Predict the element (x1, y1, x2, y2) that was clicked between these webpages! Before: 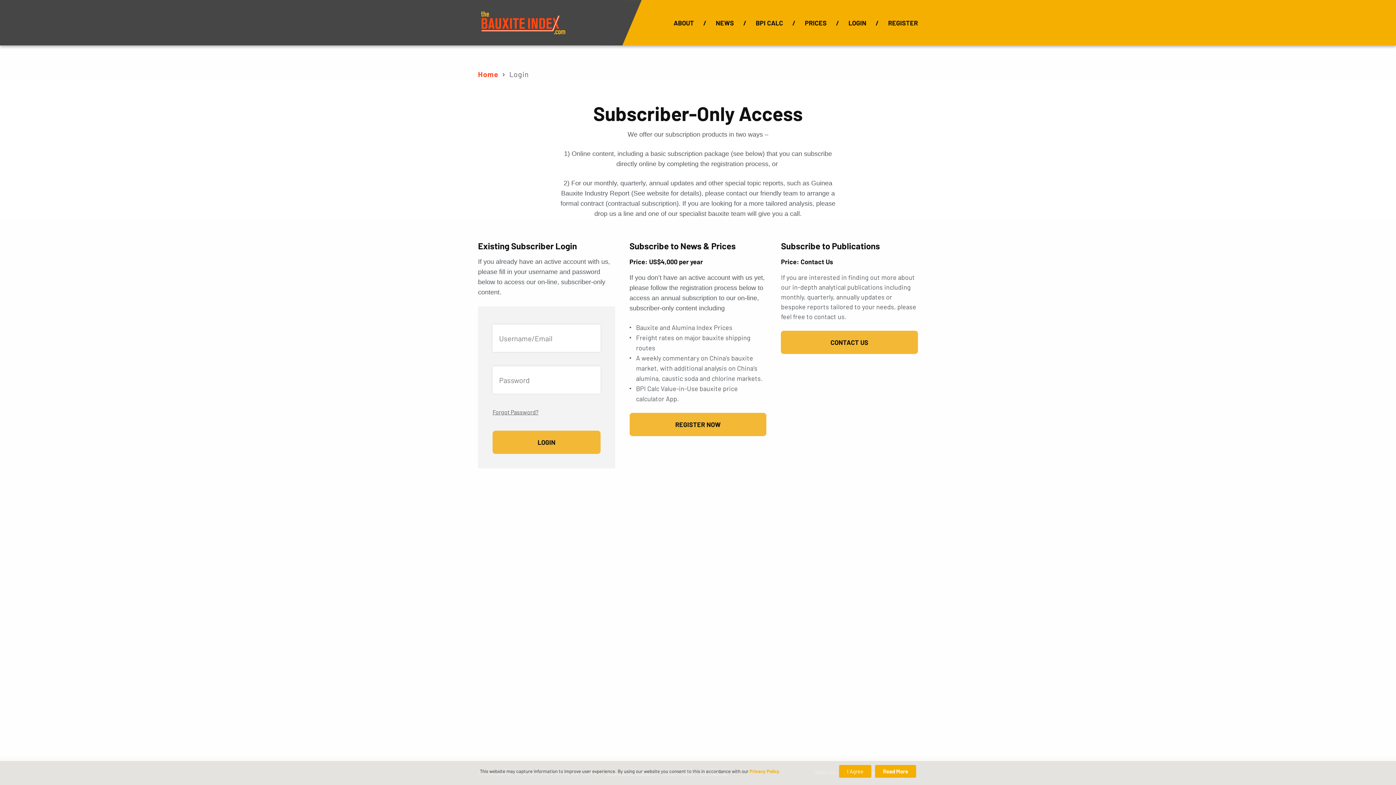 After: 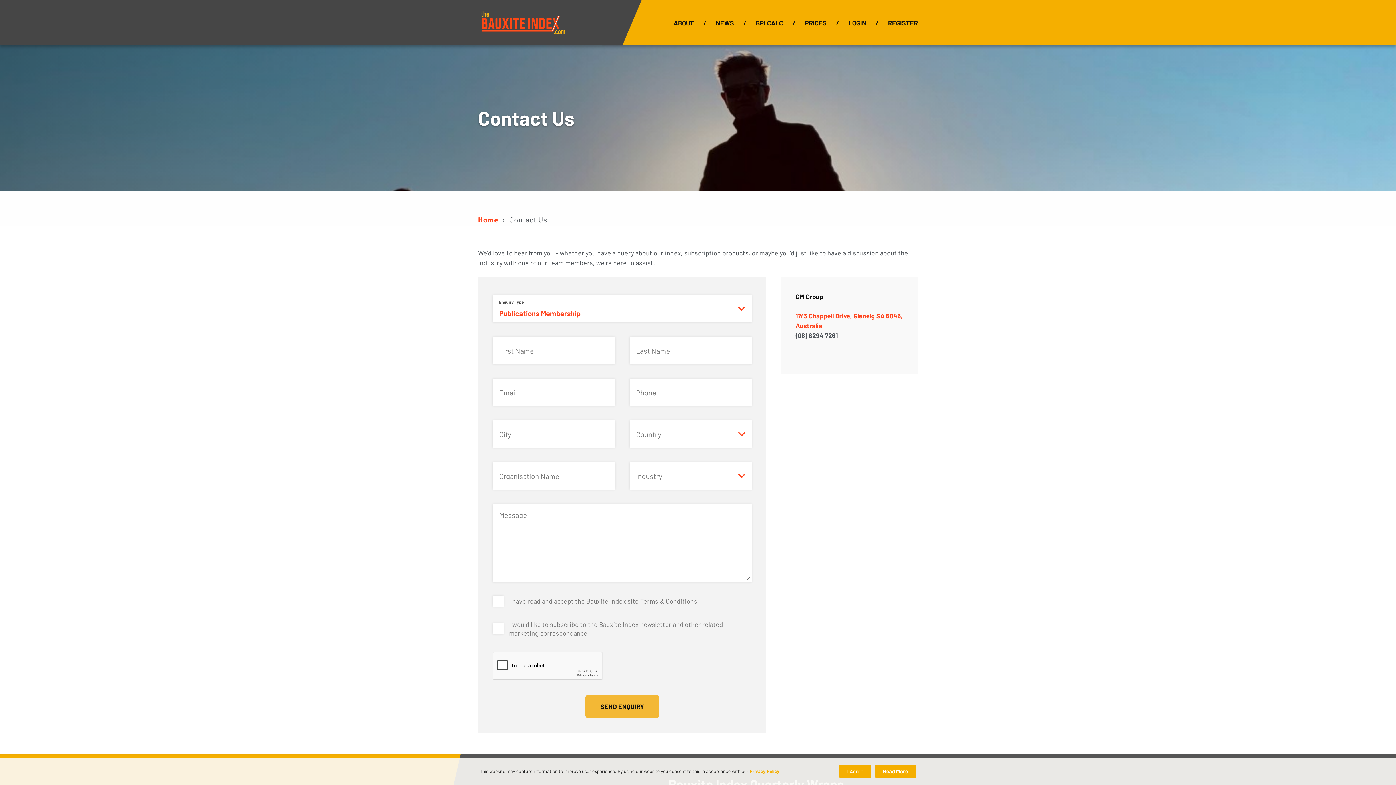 Action: label: Contact Us bbox: (781, 330, 918, 354)